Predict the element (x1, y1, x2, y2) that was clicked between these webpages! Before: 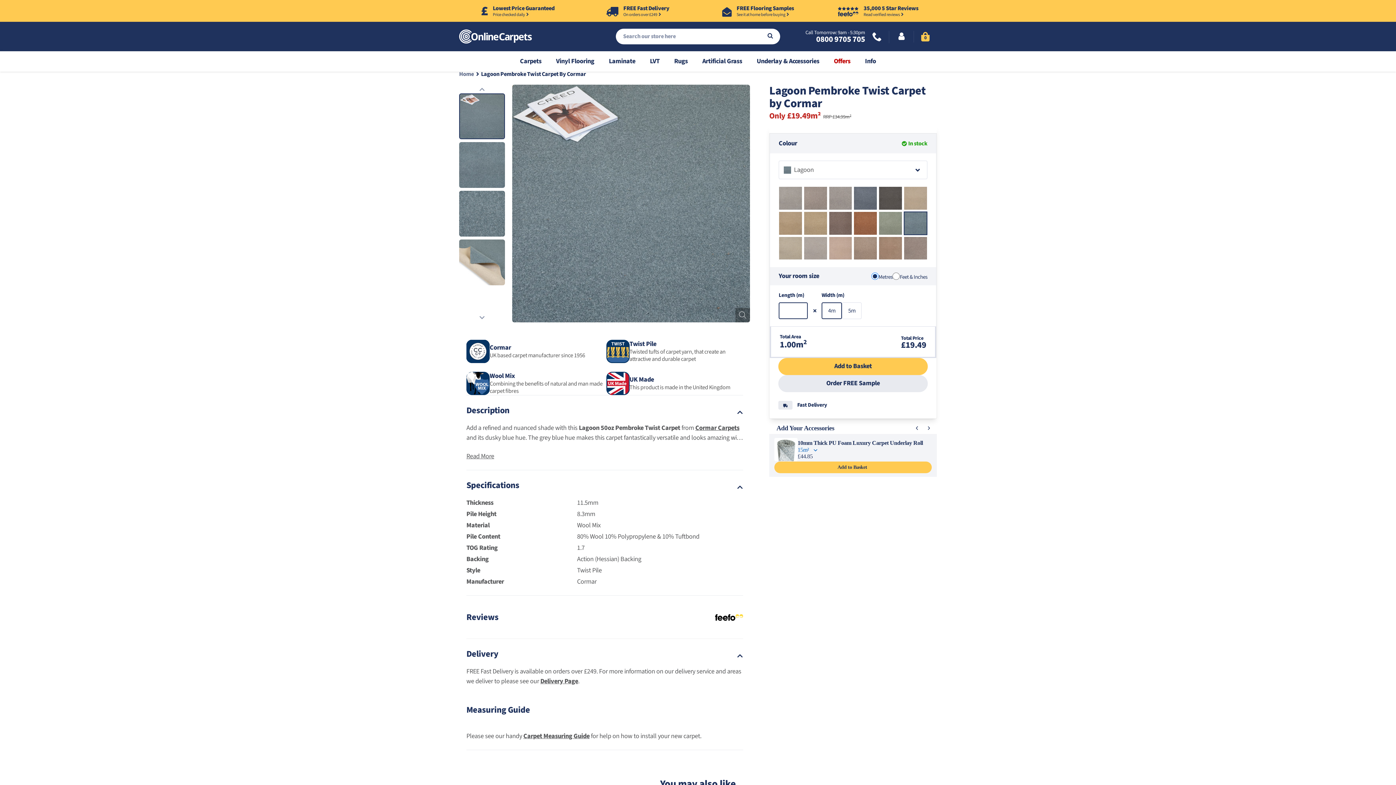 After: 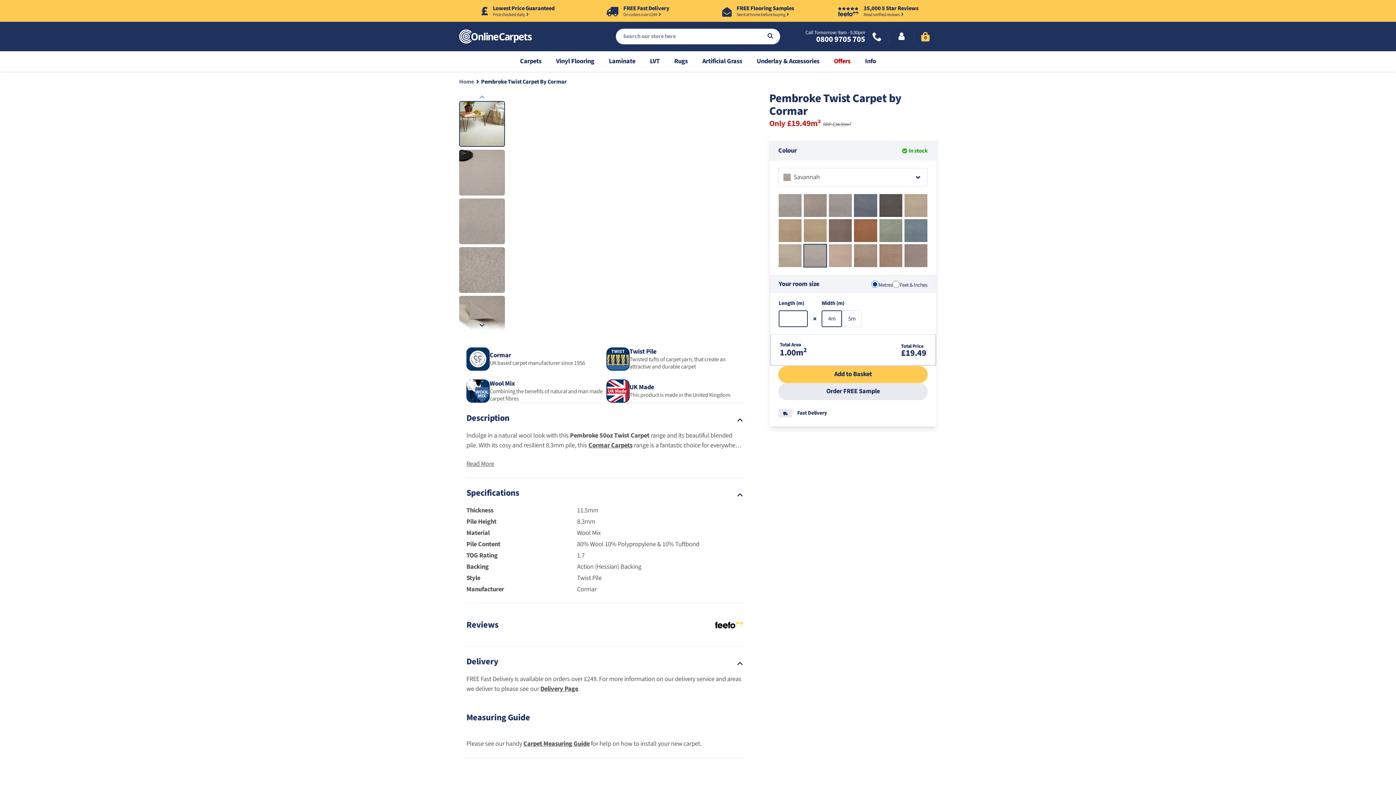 Action: bbox: (804, 236, 827, 259)